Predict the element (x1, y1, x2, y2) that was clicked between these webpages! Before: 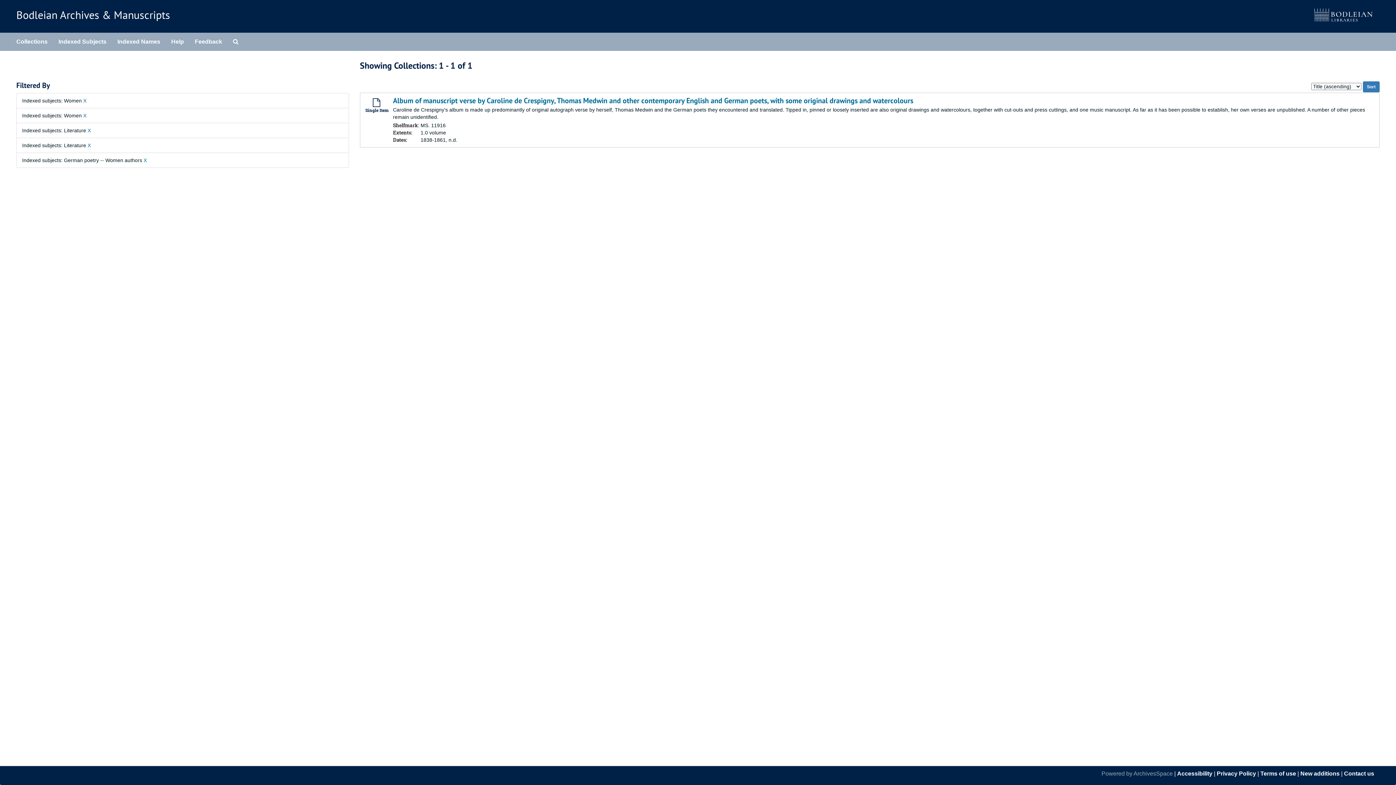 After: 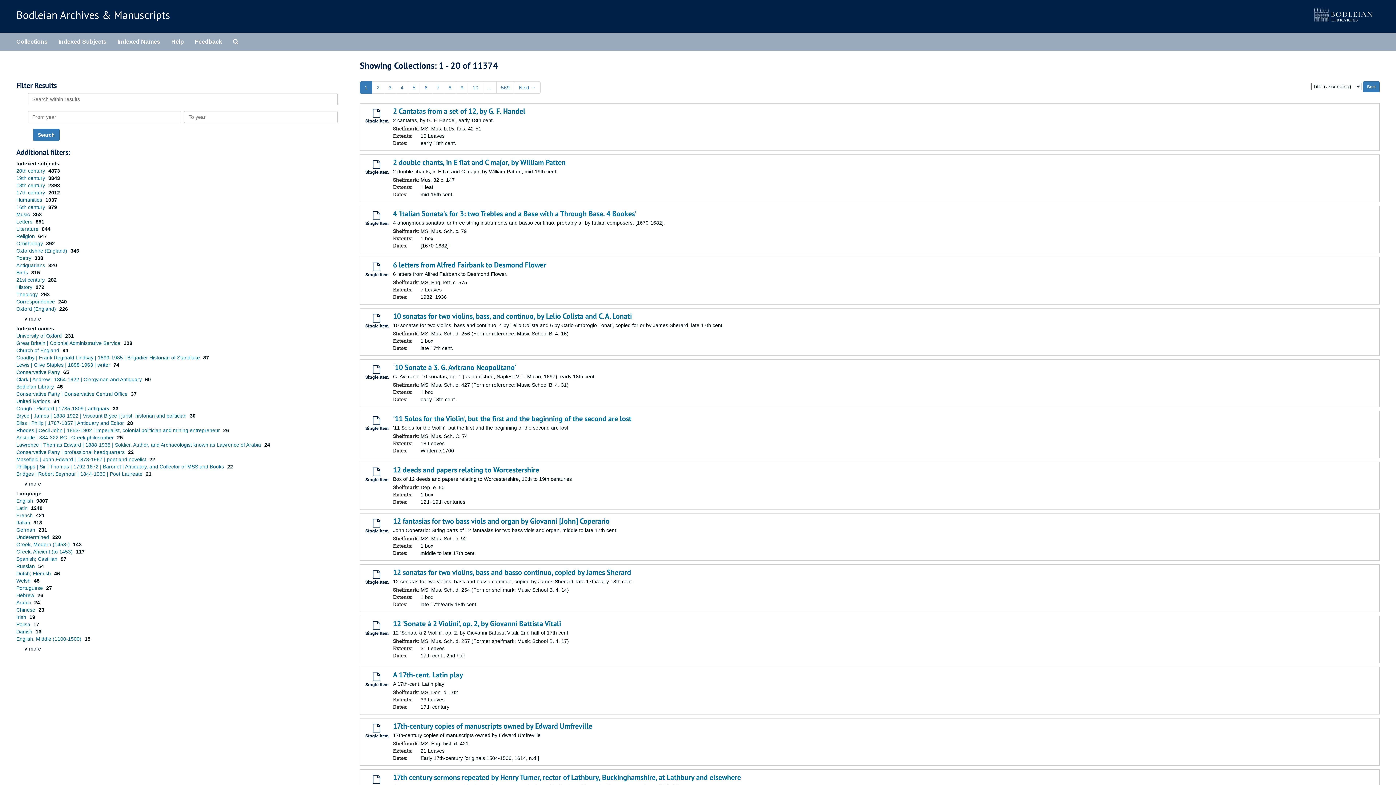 Action: bbox: (10, 32, 53, 50) label: Collections